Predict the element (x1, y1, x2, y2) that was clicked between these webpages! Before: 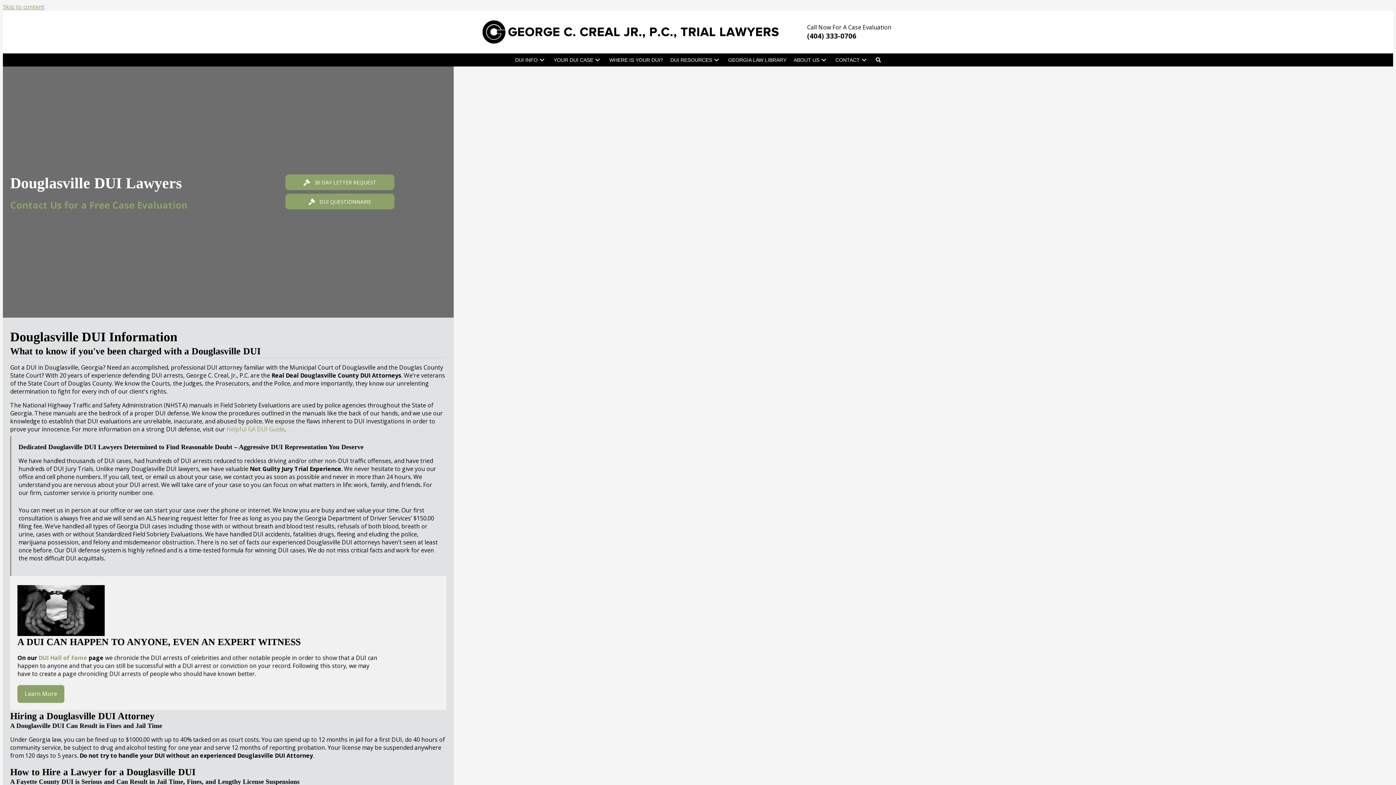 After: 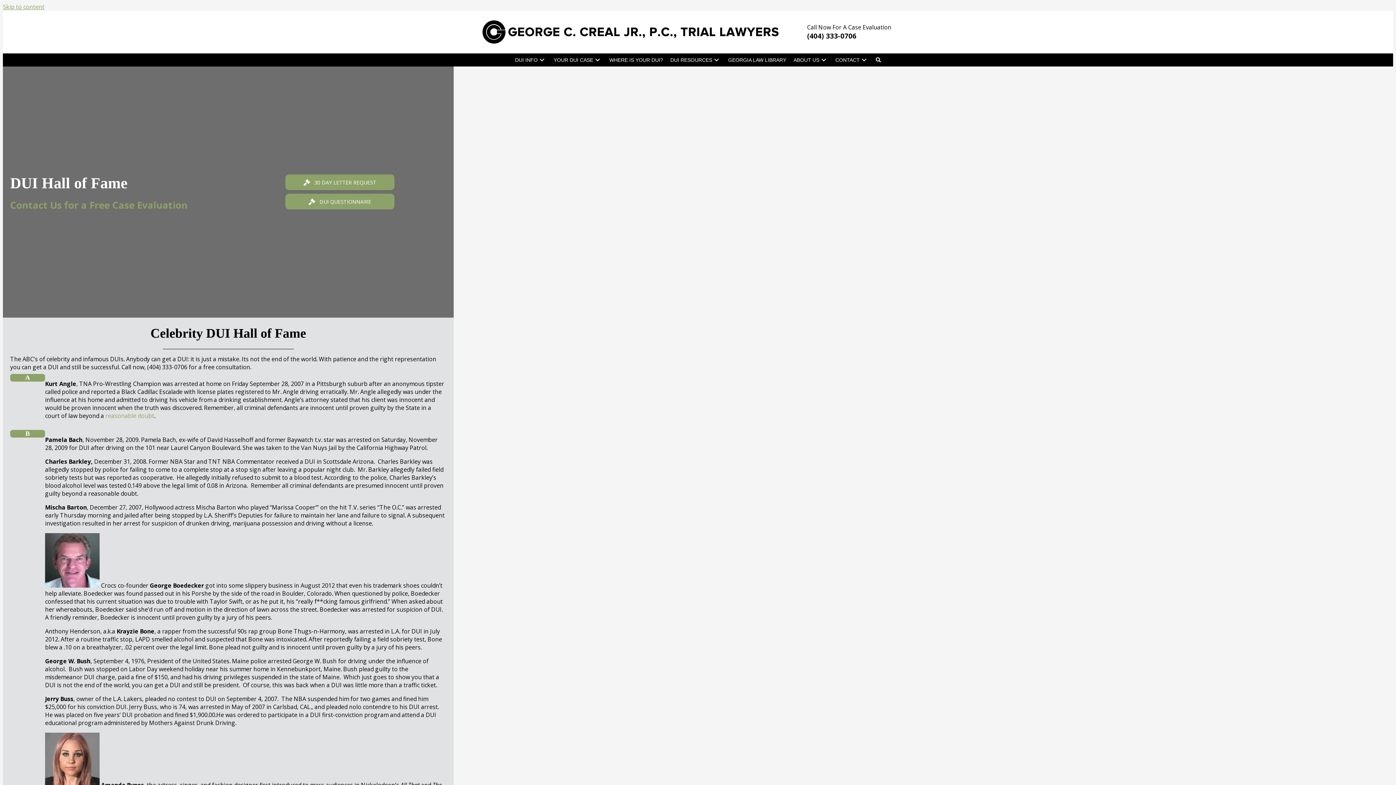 Action: bbox: (17, 685, 64, 703) label: Learn More